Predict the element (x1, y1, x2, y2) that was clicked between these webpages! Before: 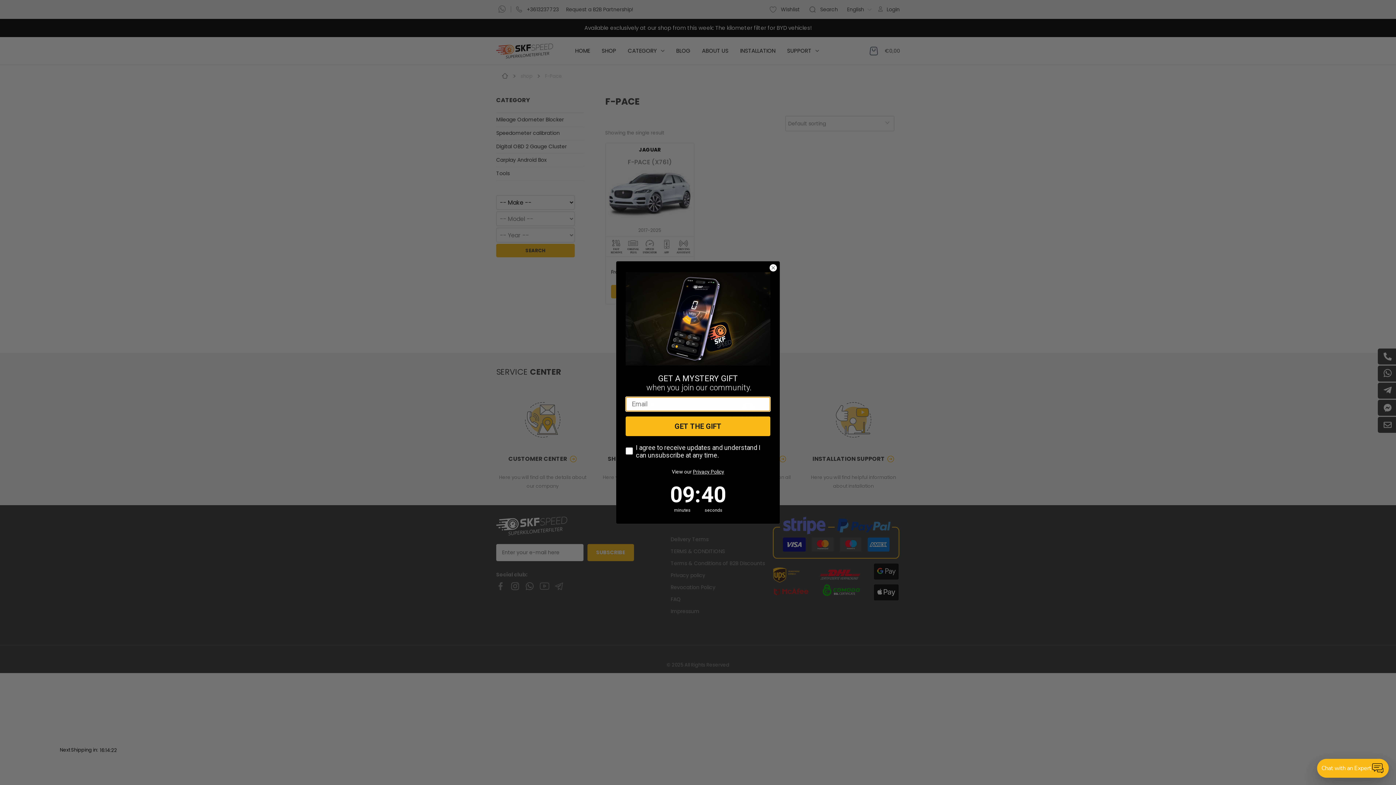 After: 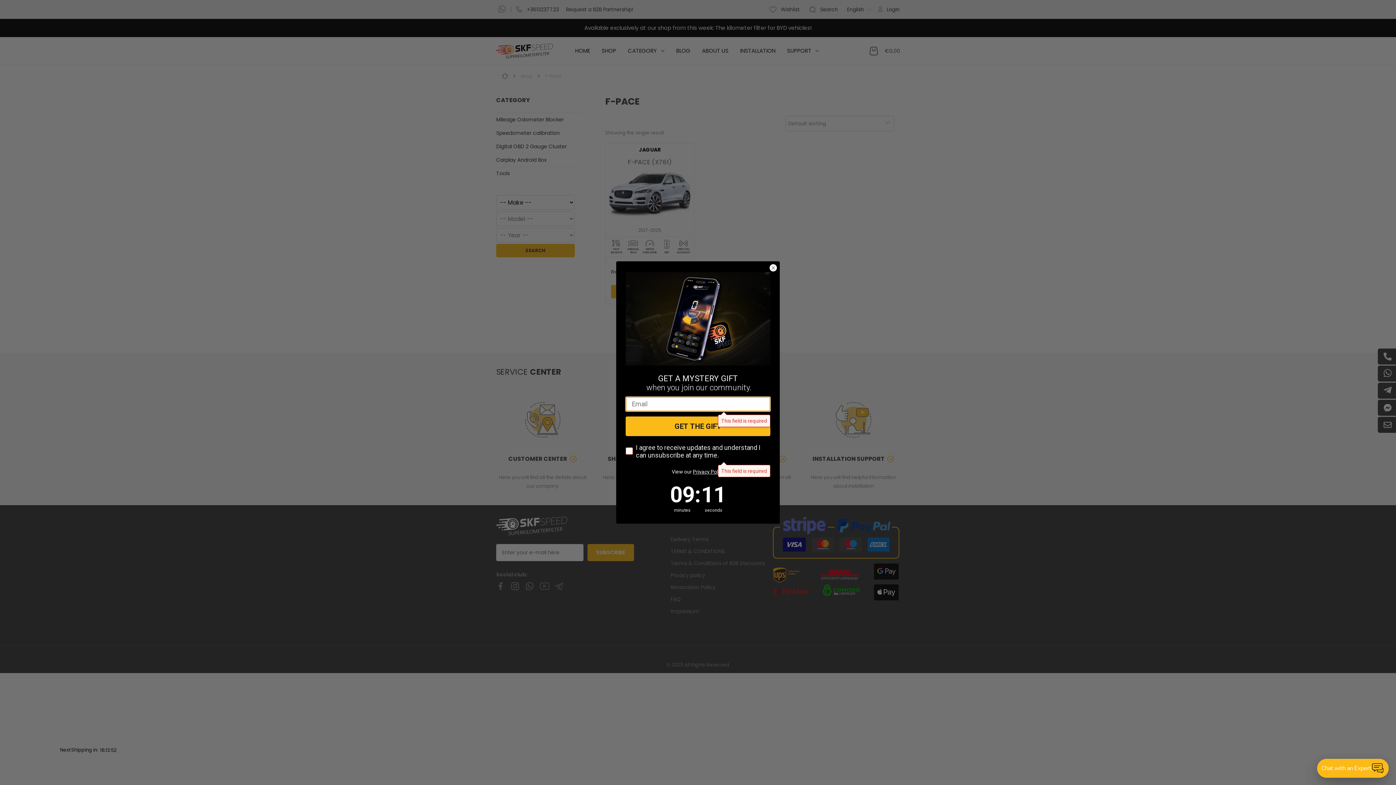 Action: bbox: (625, 416, 770, 436) label: GET THE GIFT